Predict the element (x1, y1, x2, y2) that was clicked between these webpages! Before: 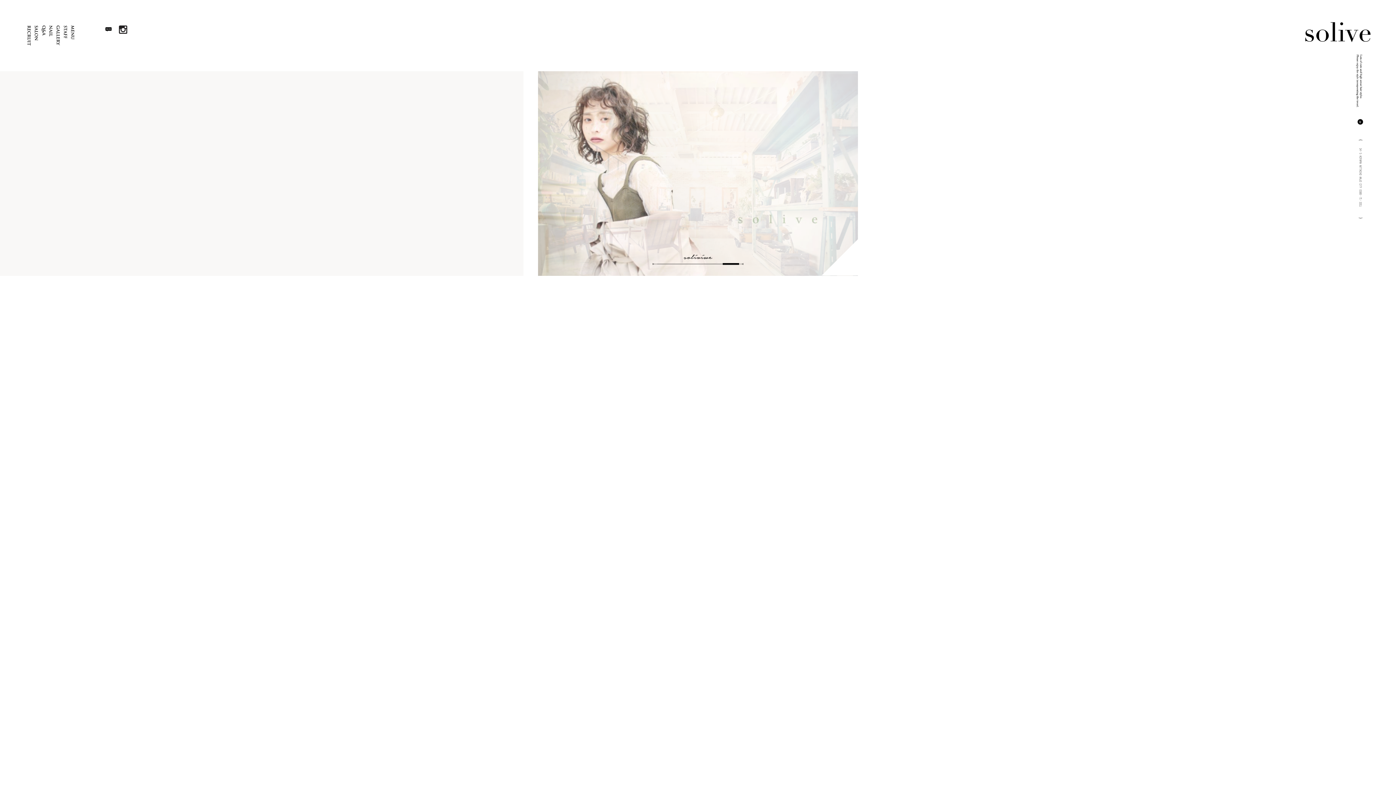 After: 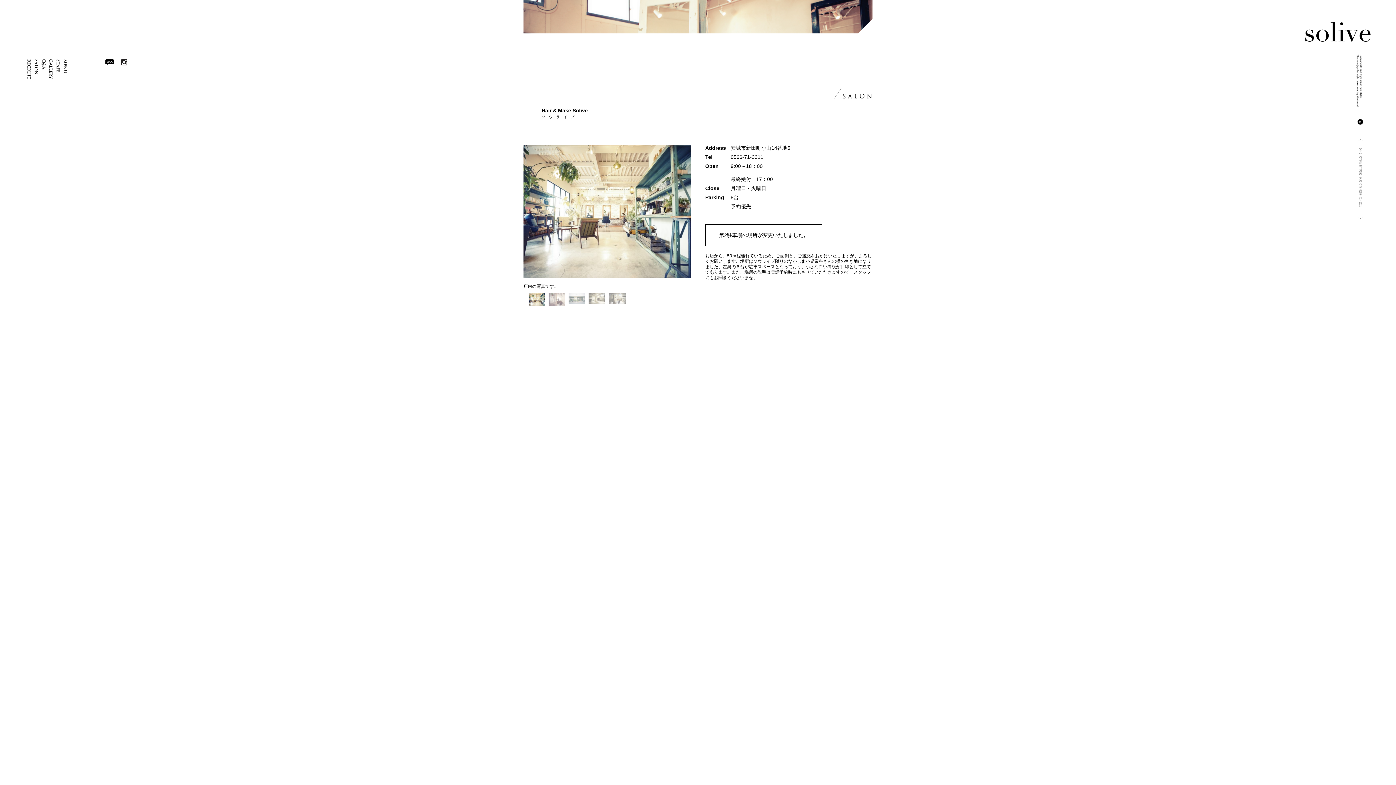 Action: bbox: (32, 39, 40, 45)